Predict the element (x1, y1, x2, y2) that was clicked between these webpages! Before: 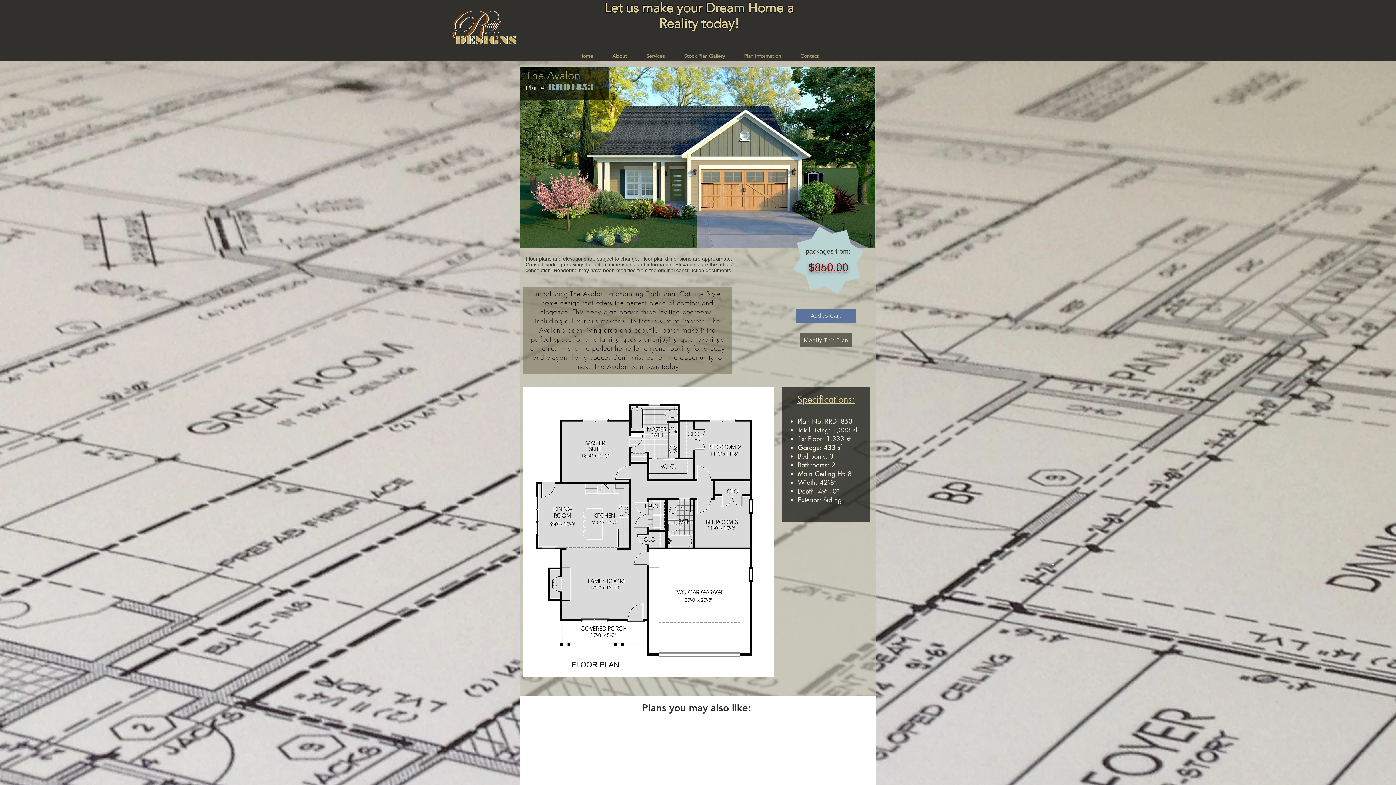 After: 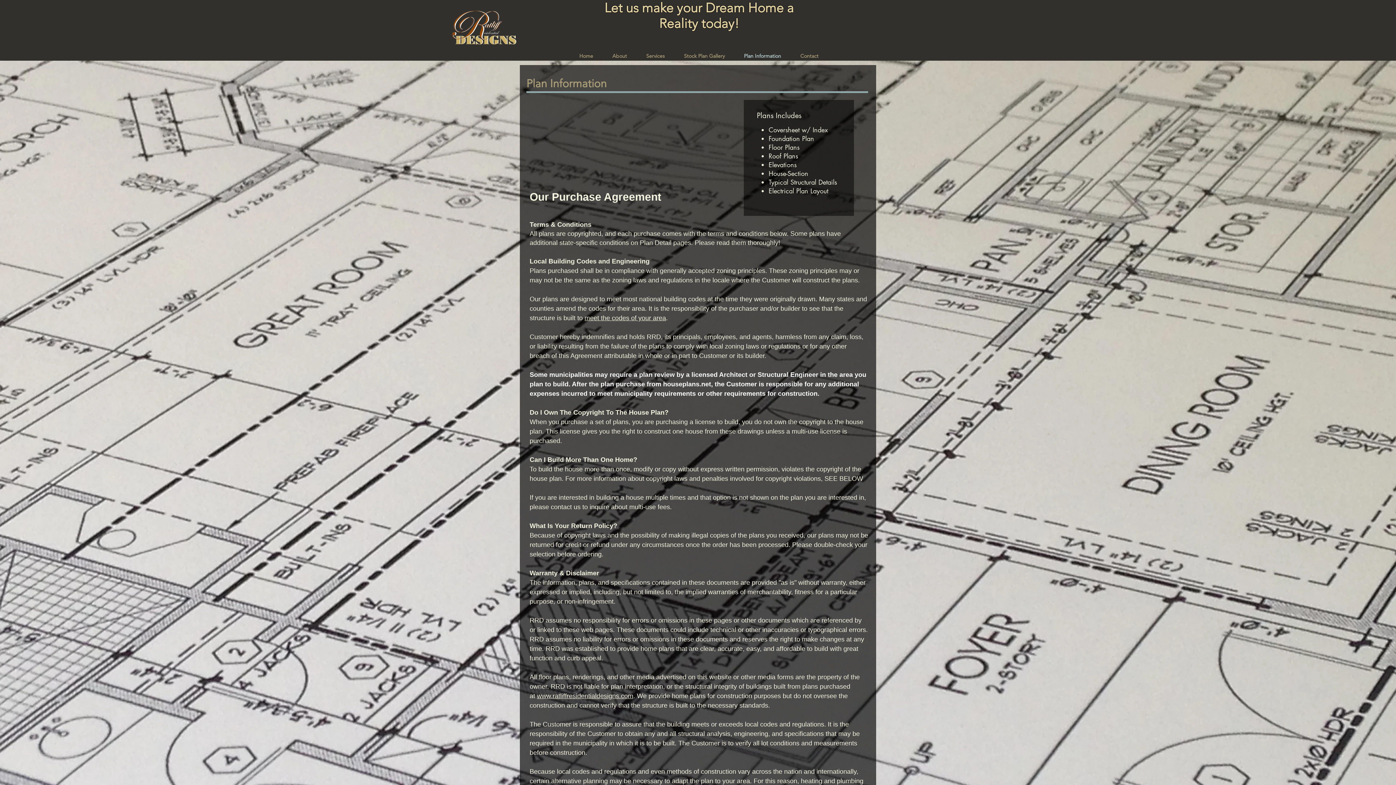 Action: label: Plan Information bbox: (734, 45, 790, 66)